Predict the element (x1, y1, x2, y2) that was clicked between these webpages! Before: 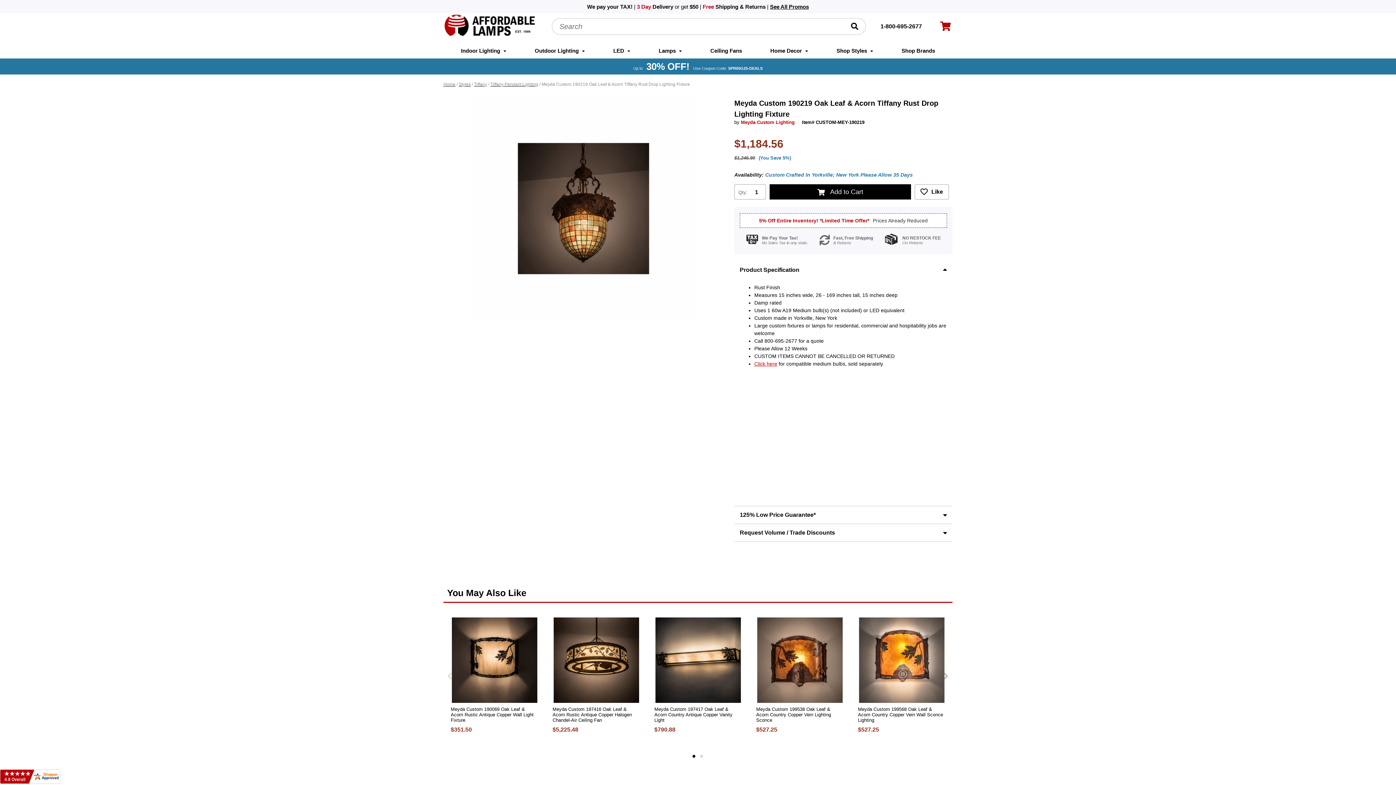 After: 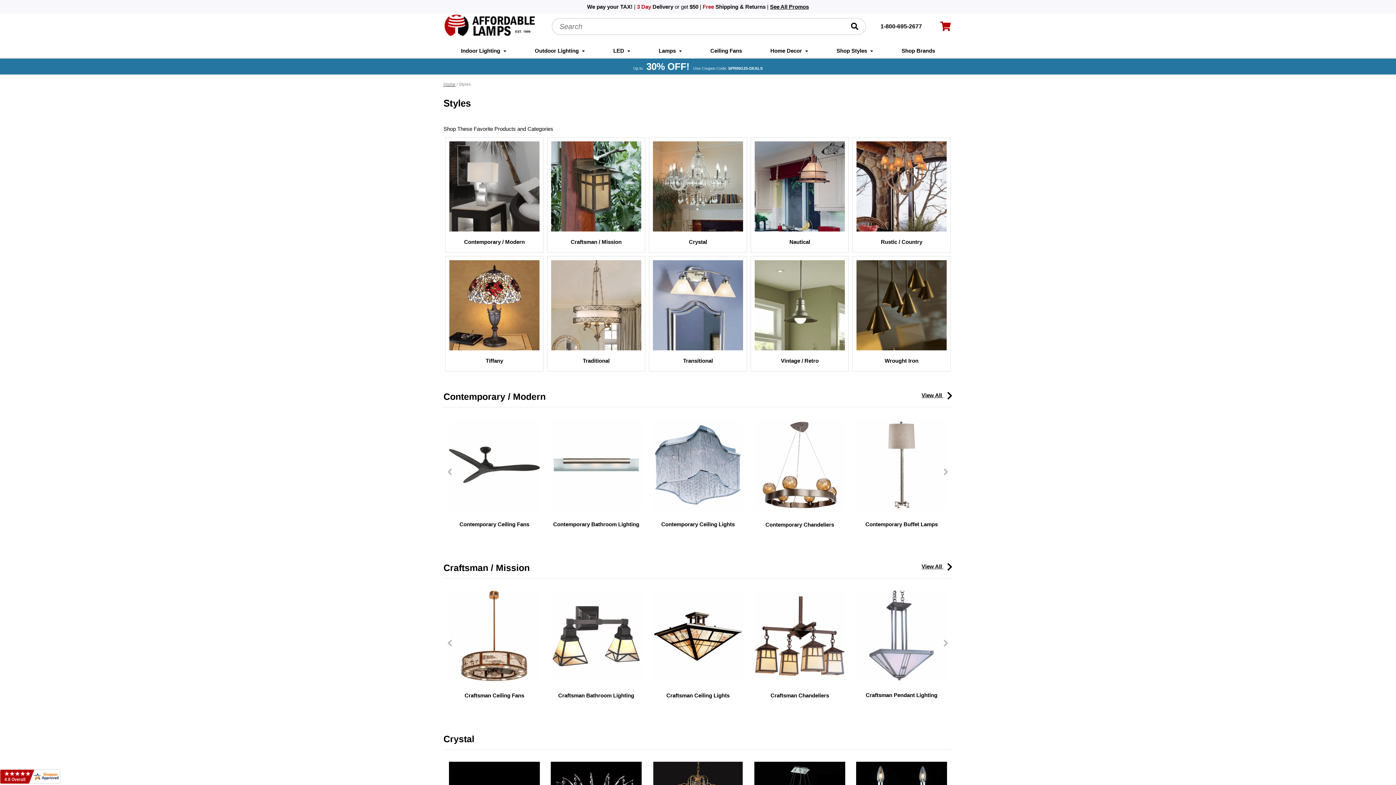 Action: label: Styles bbox: (458, 81, 470, 86)